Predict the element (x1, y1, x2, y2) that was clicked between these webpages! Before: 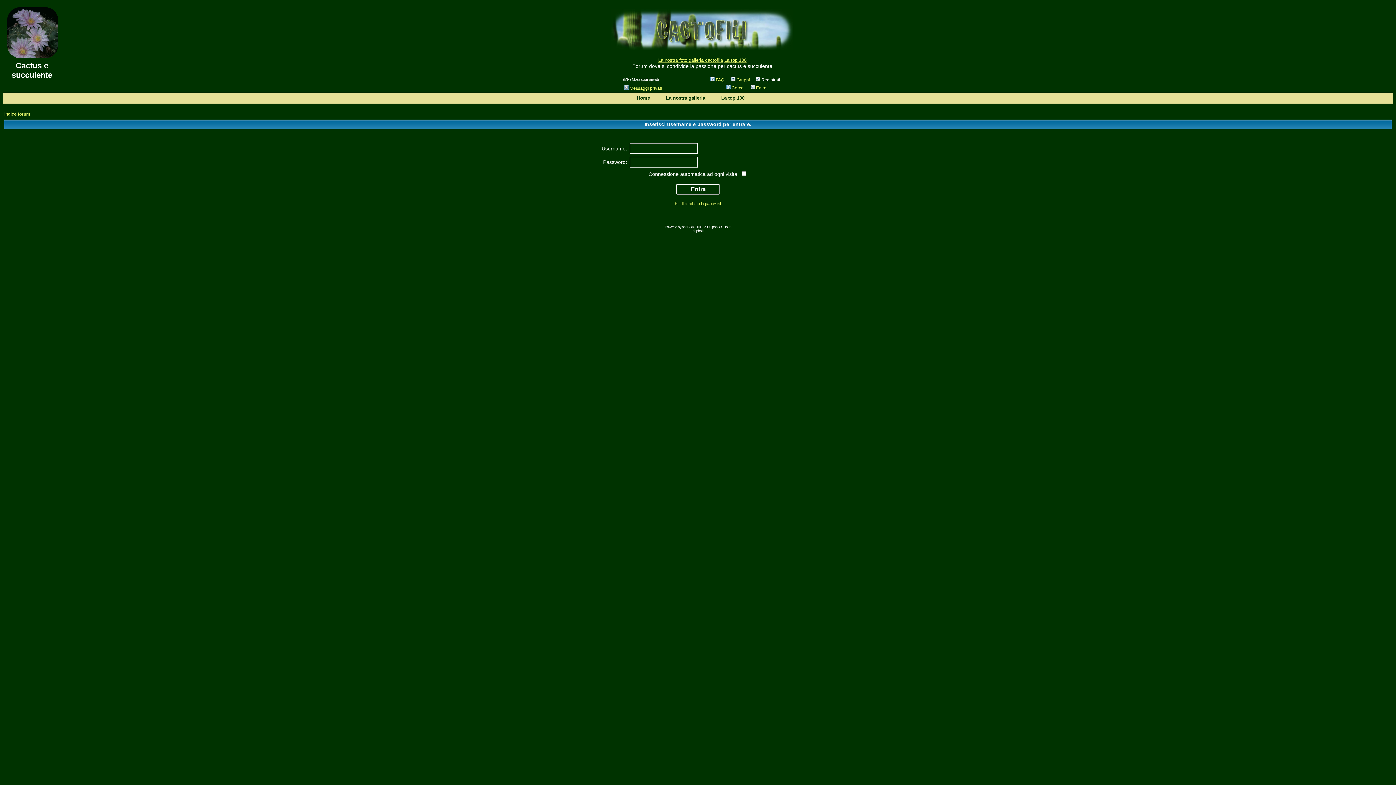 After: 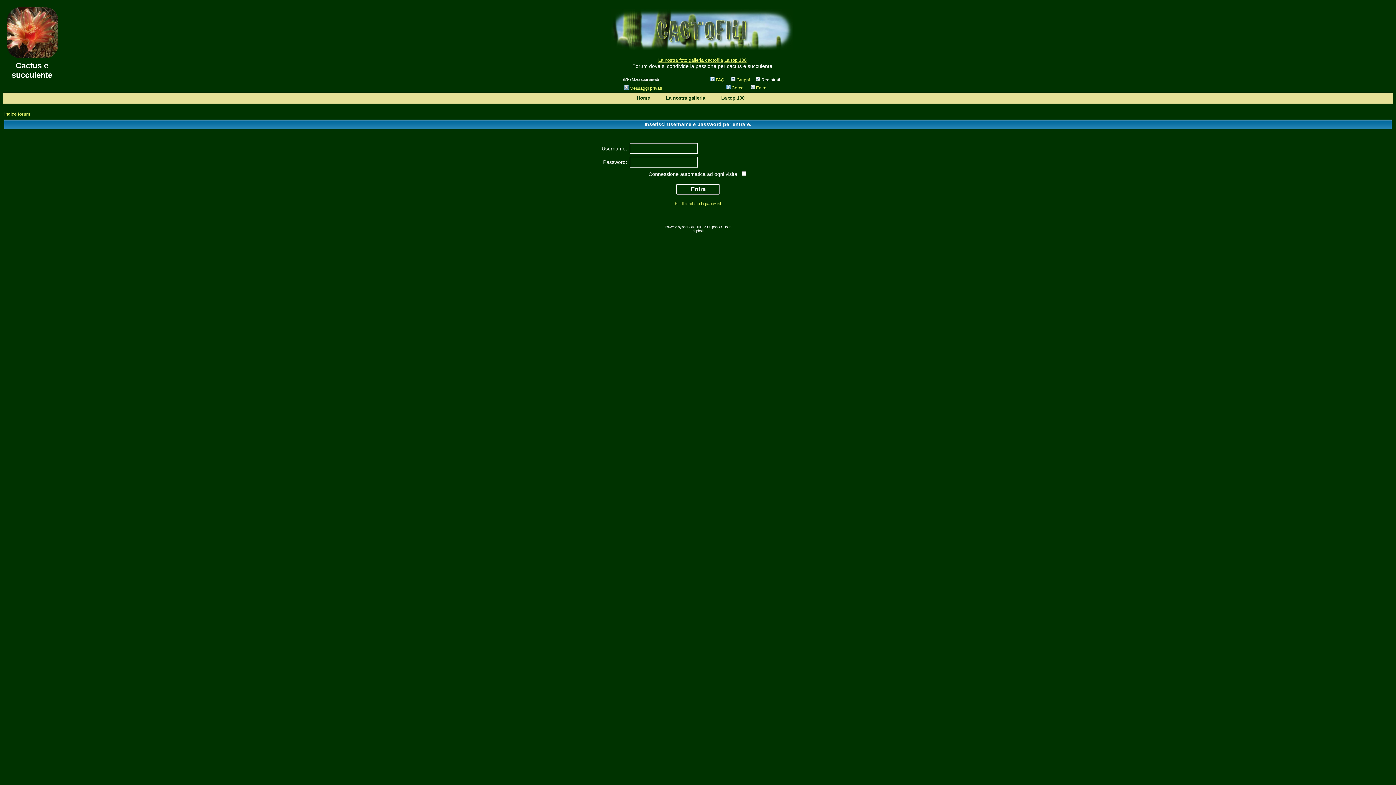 Action: bbox: (623, 85, 662, 90) label: Messaggi privati